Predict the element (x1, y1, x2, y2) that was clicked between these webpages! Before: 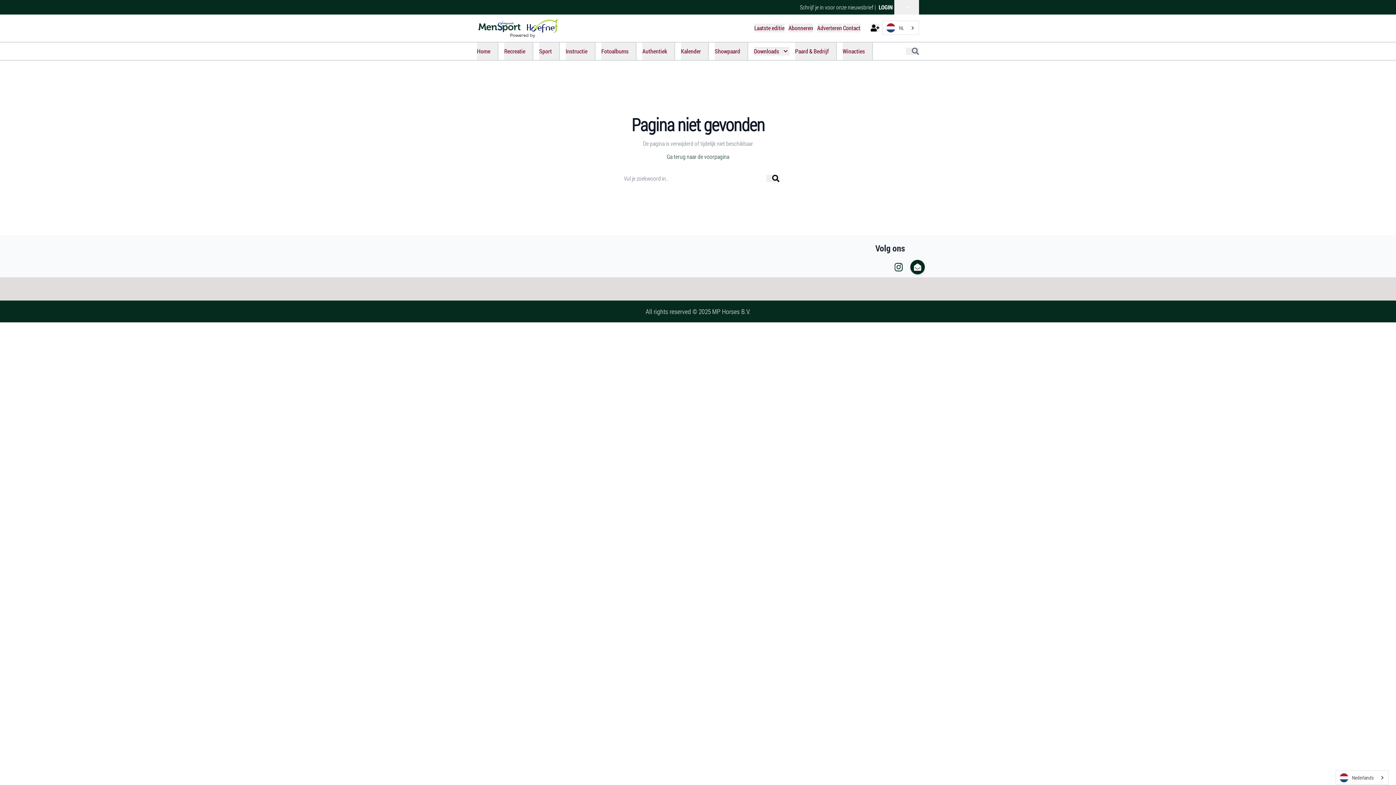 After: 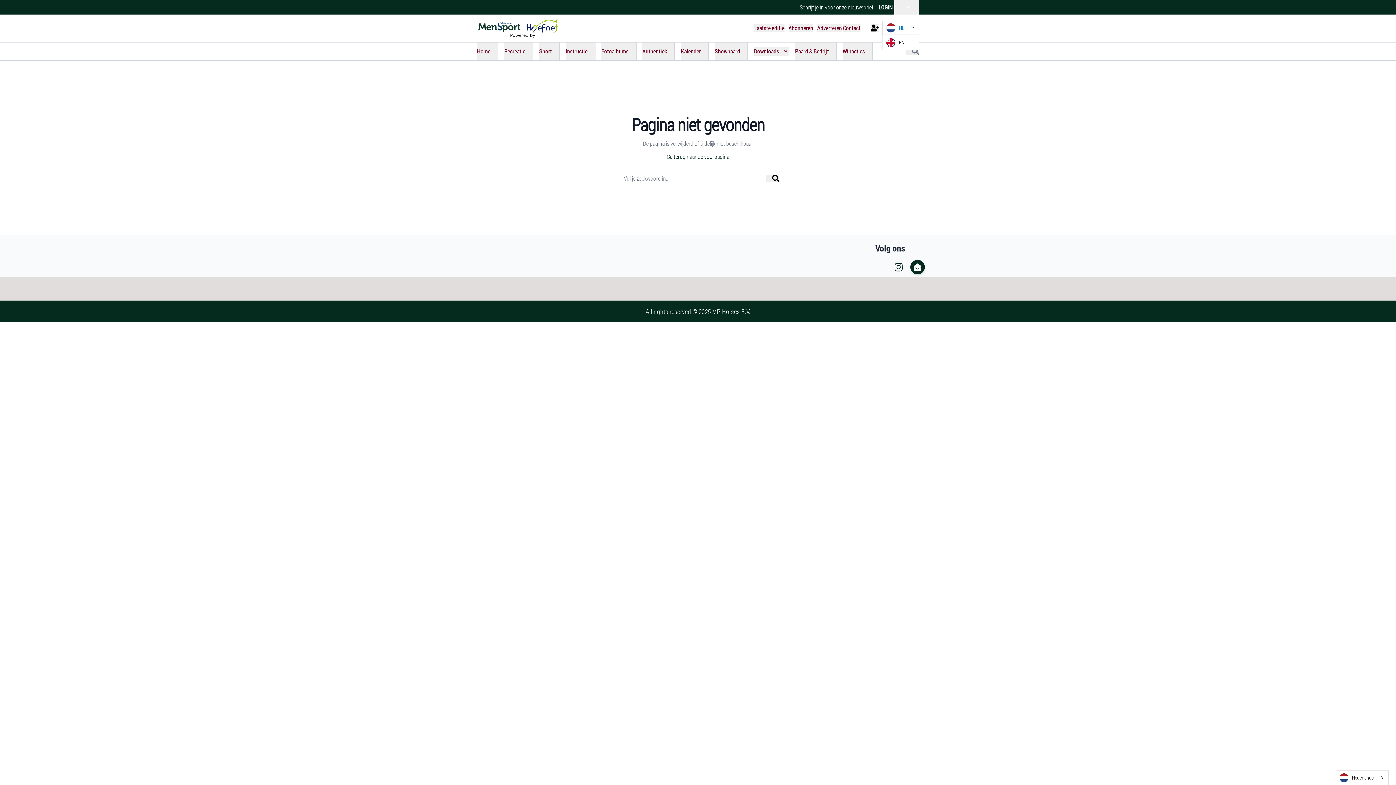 Action: bbox: (882, 20, 918, 35) label: NL